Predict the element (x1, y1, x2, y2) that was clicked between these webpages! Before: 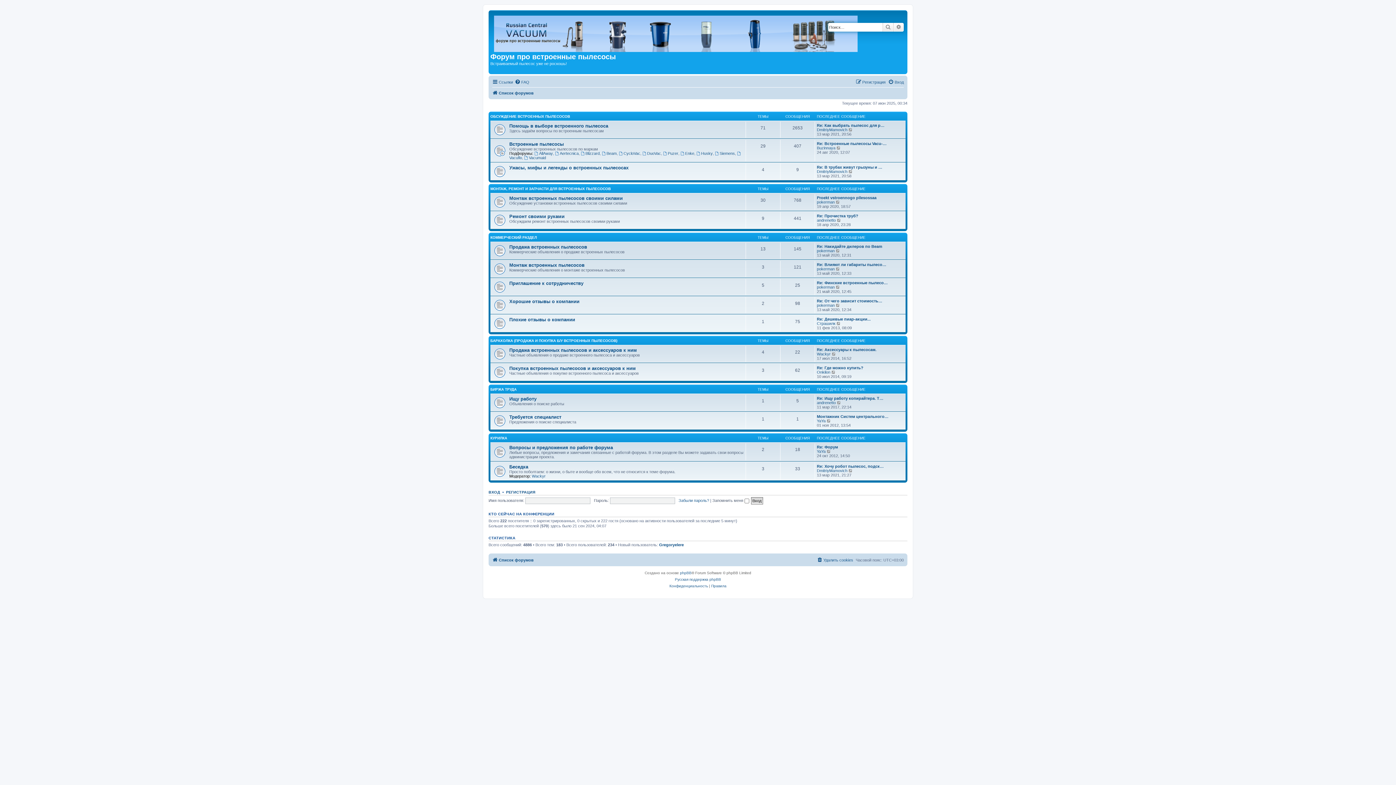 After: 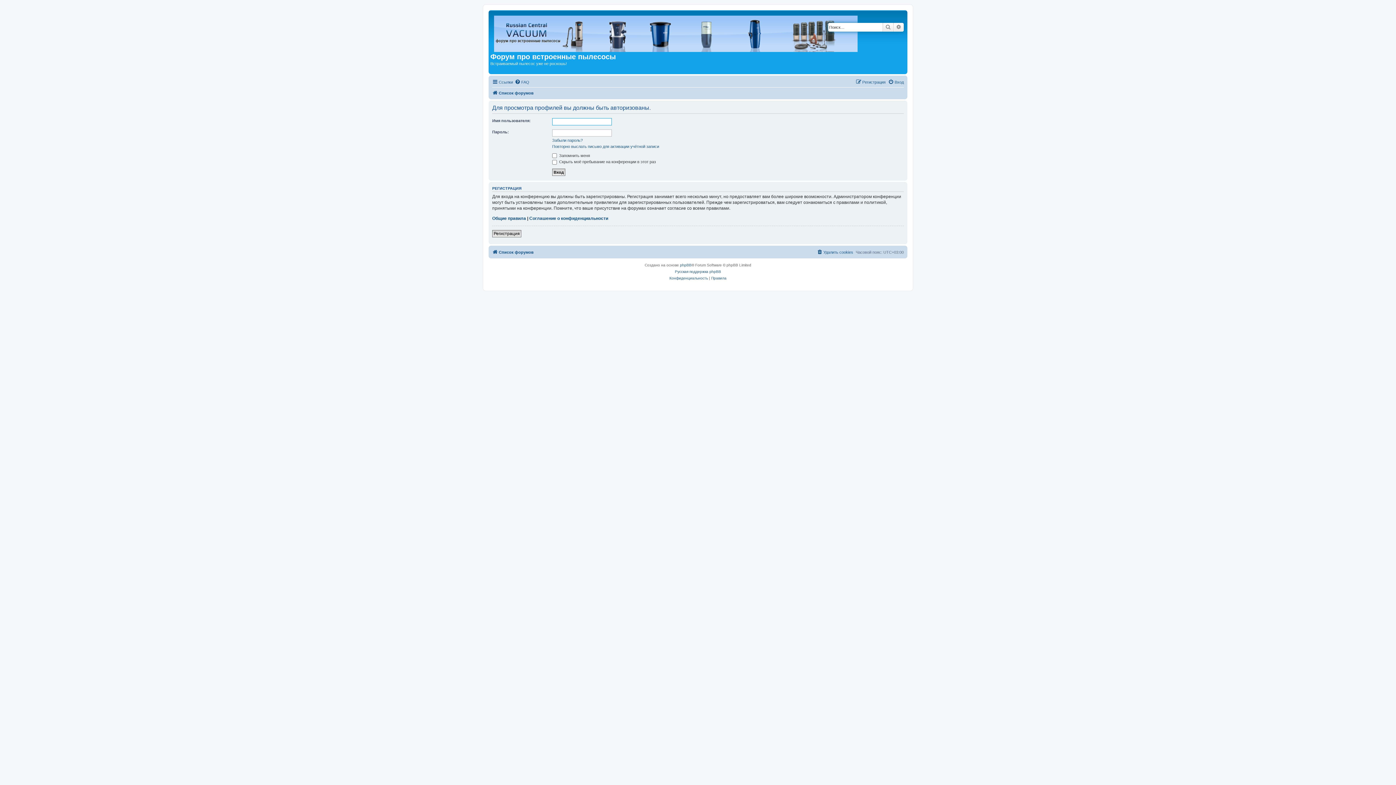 Action: label: pokerman bbox: (817, 285, 834, 289)